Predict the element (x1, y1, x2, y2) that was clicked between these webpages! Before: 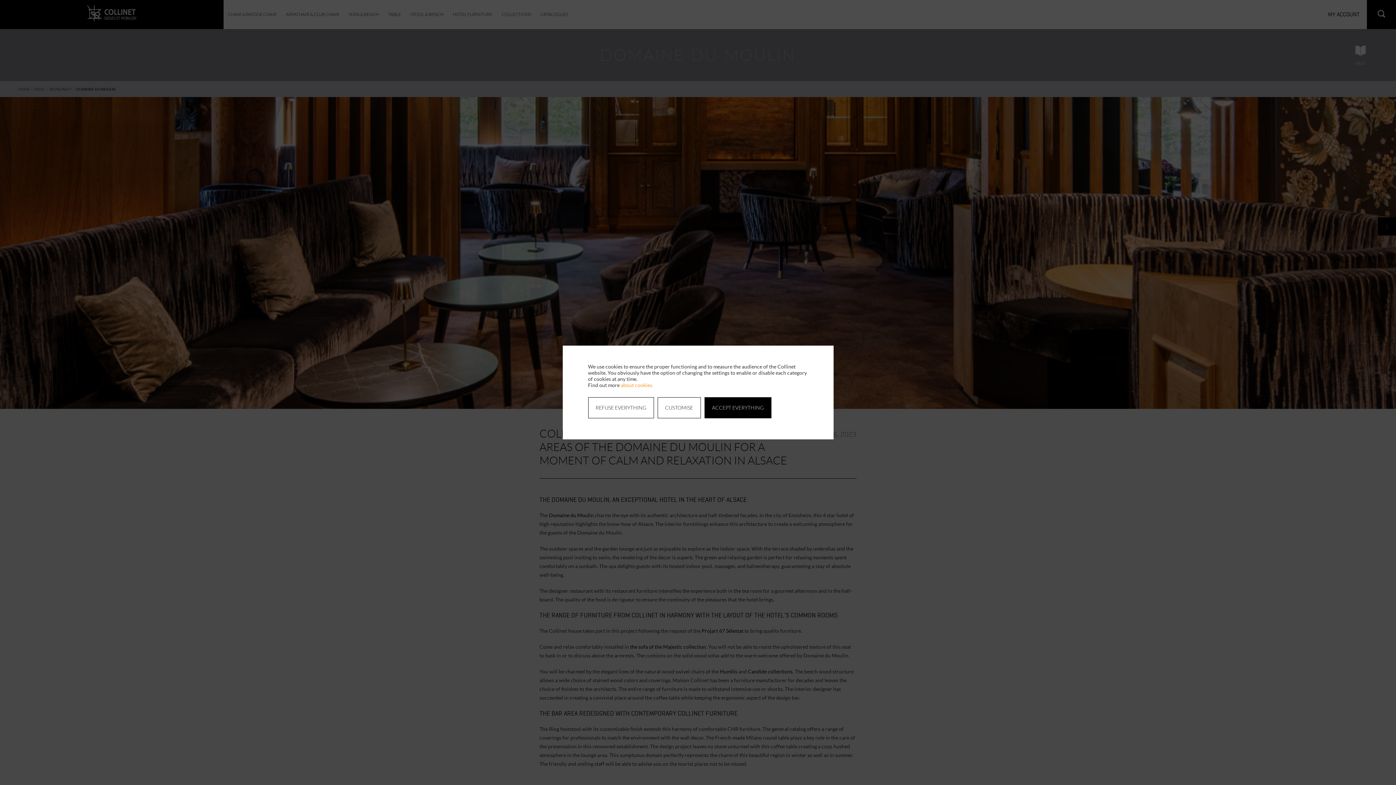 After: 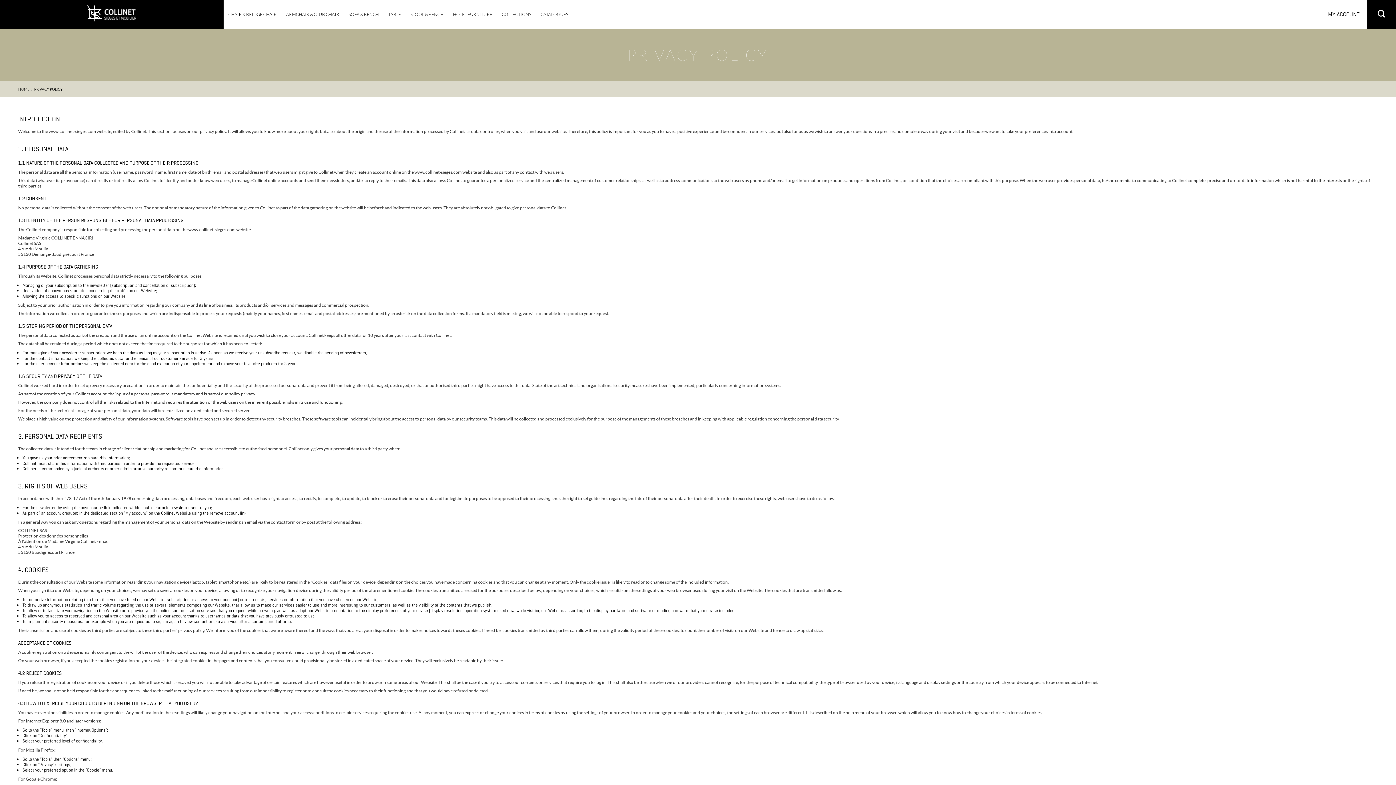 Action: bbox: (620, 382, 653, 388) label: about cookies.